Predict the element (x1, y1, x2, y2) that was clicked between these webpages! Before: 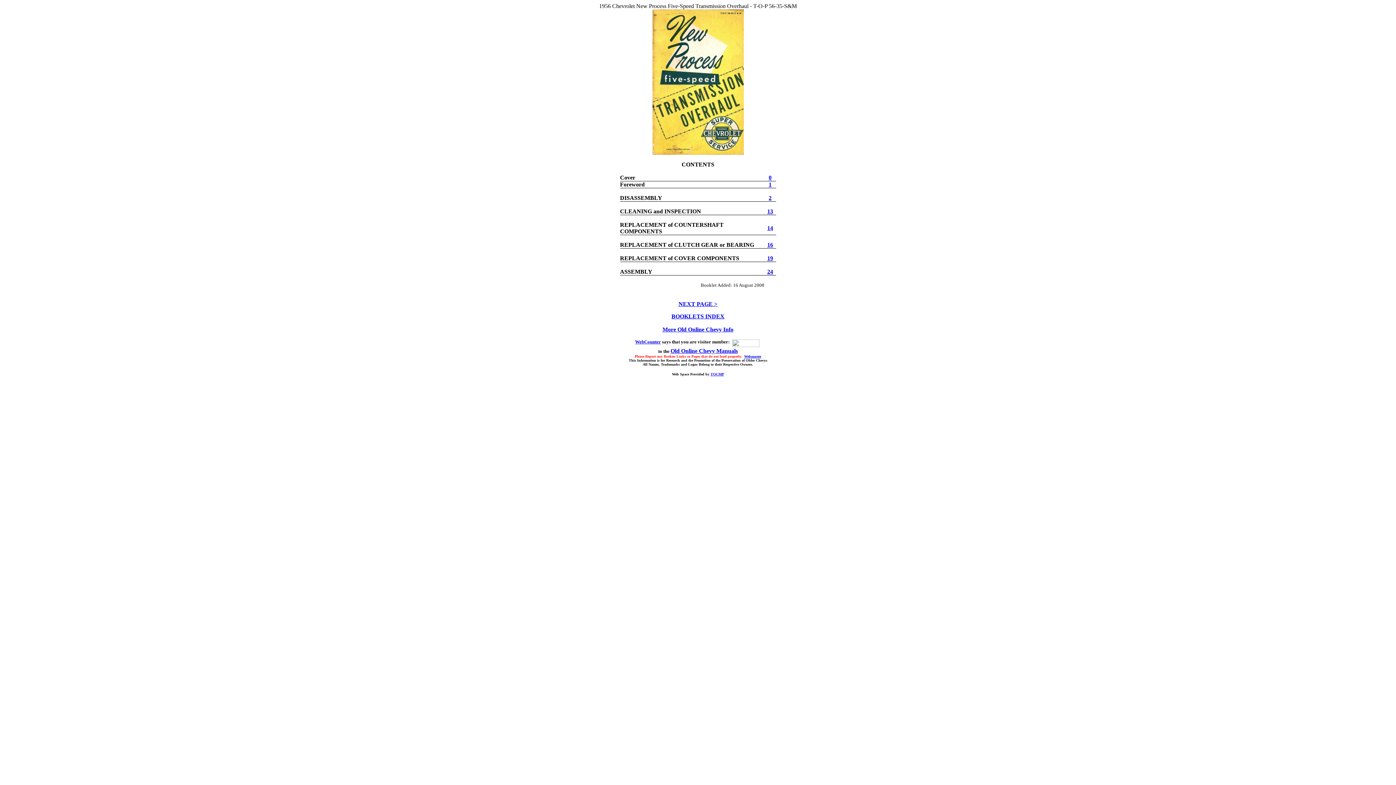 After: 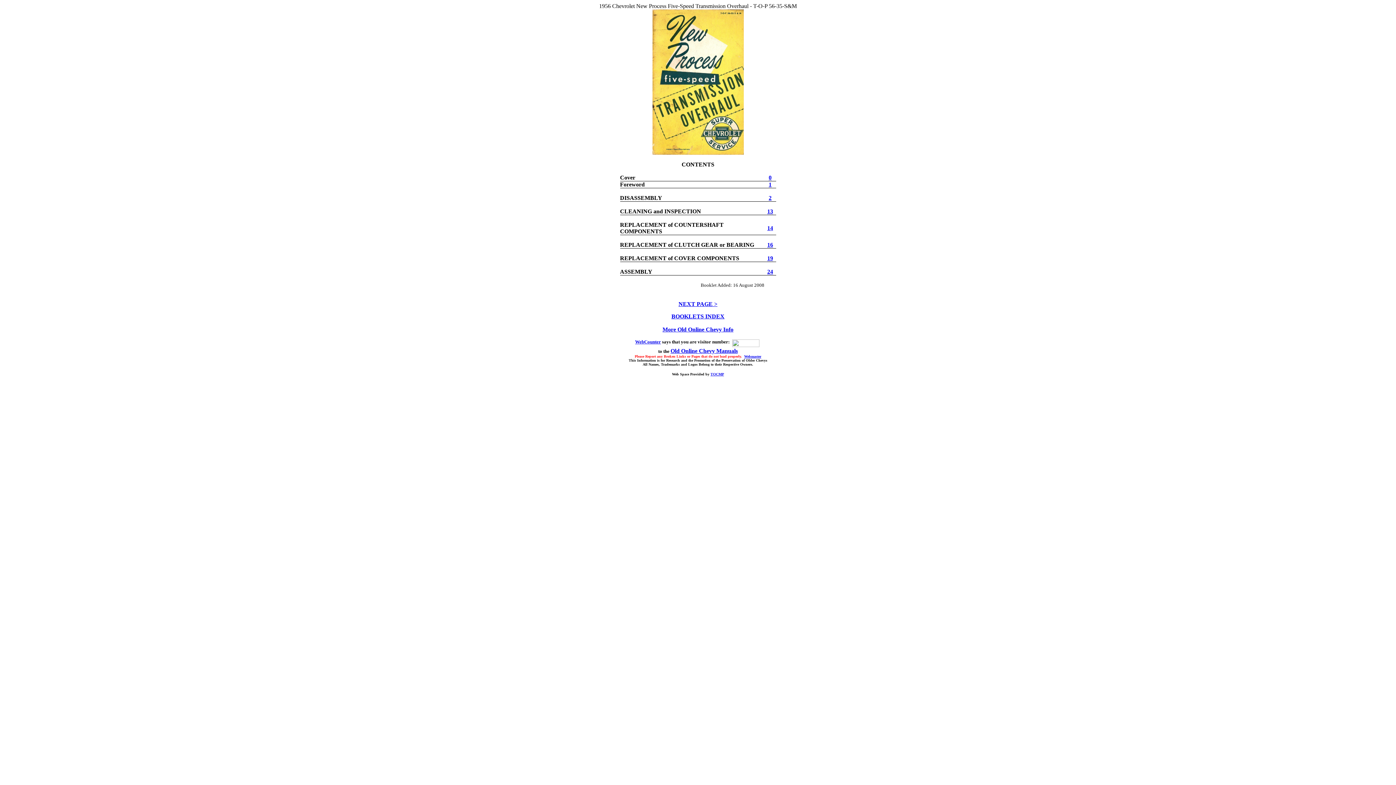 Action: label: TOCMP bbox: (710, 372, 724, 376)